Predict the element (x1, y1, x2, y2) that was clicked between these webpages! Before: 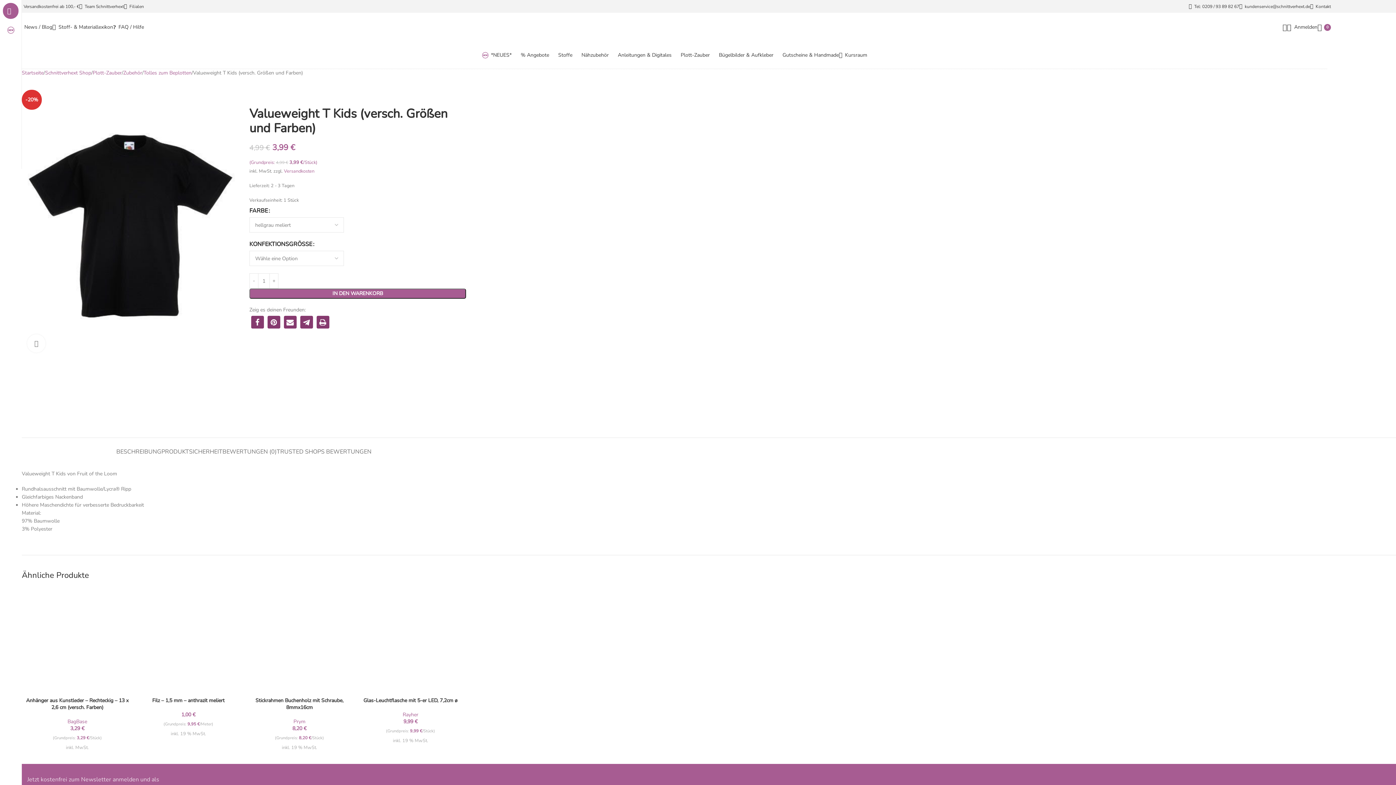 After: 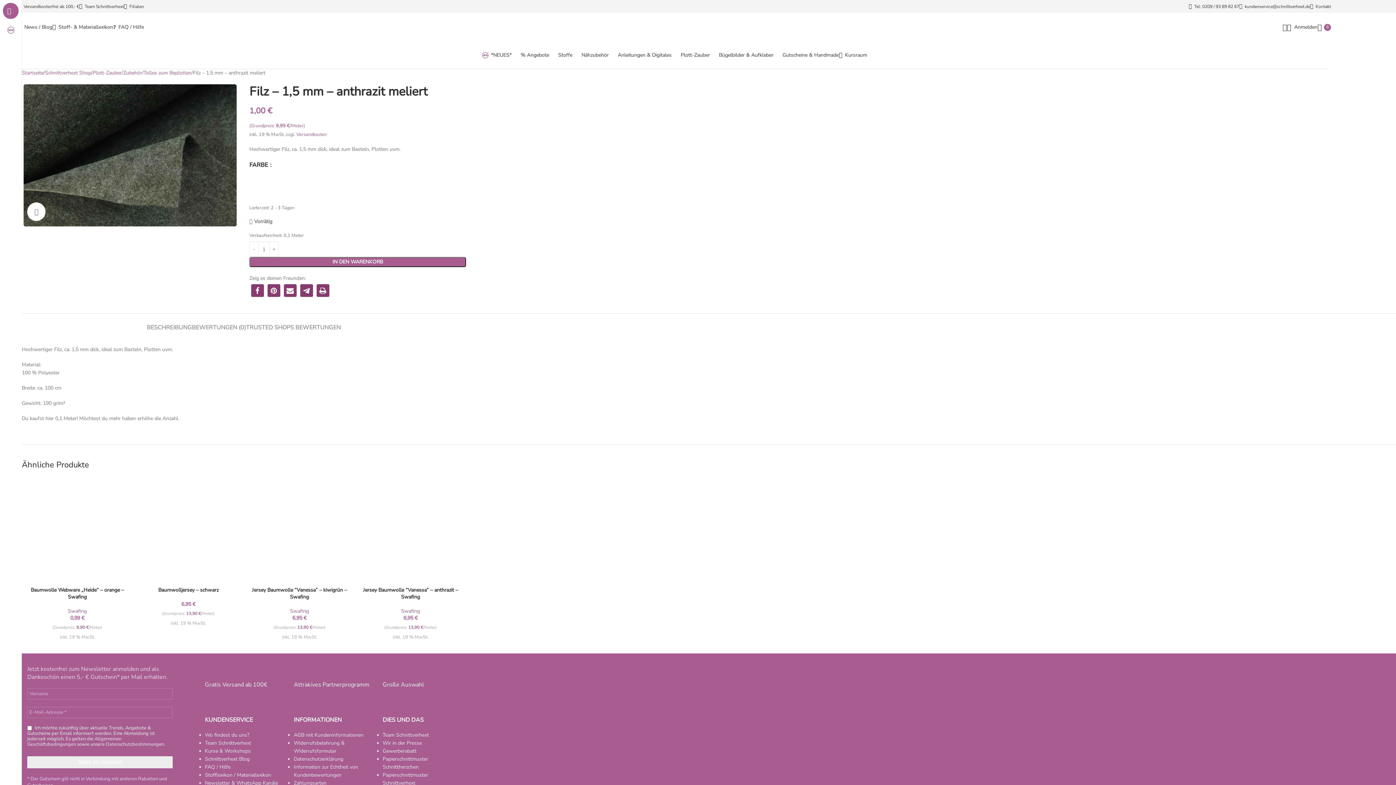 Action: bbox: (152, 697, 224, 704) label: Filz – 1,5 mm – anthrazit meliert